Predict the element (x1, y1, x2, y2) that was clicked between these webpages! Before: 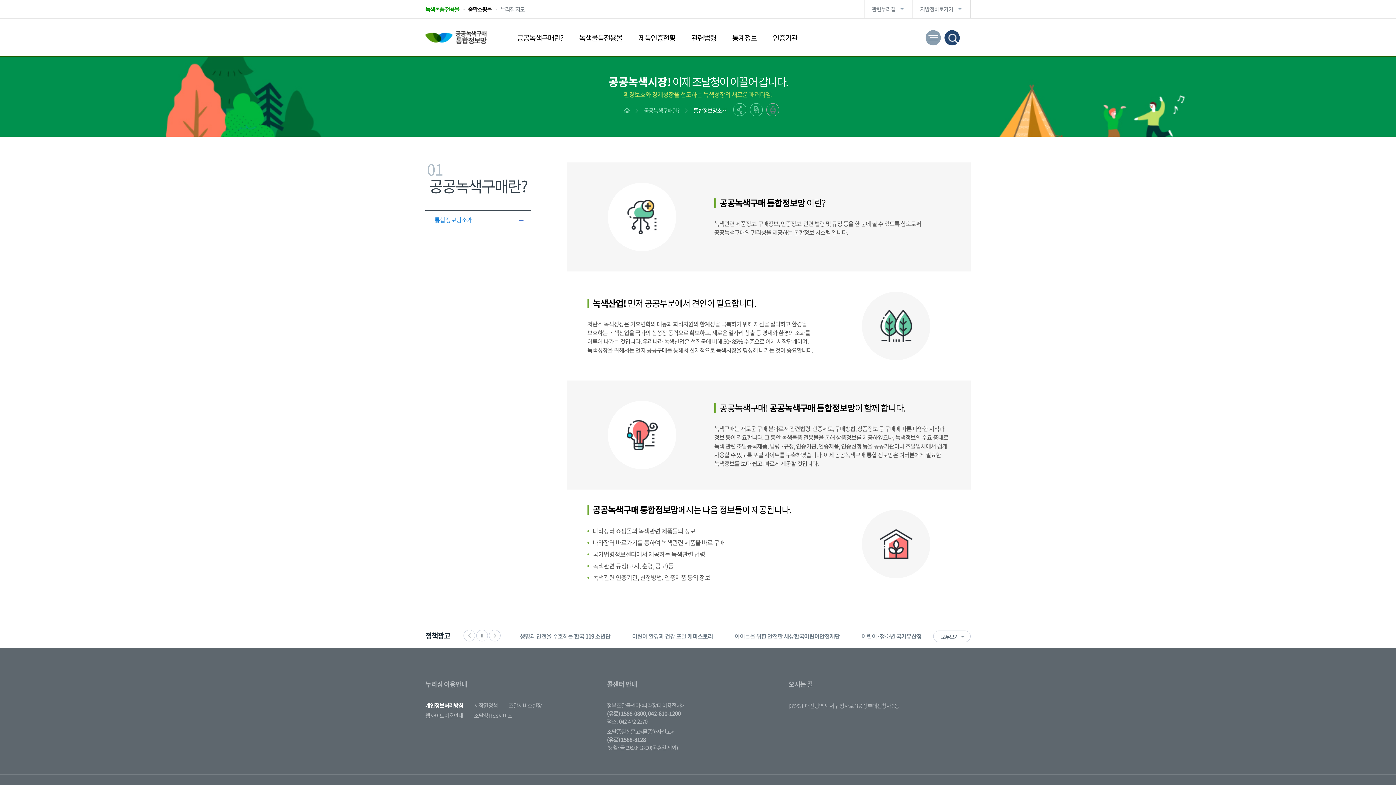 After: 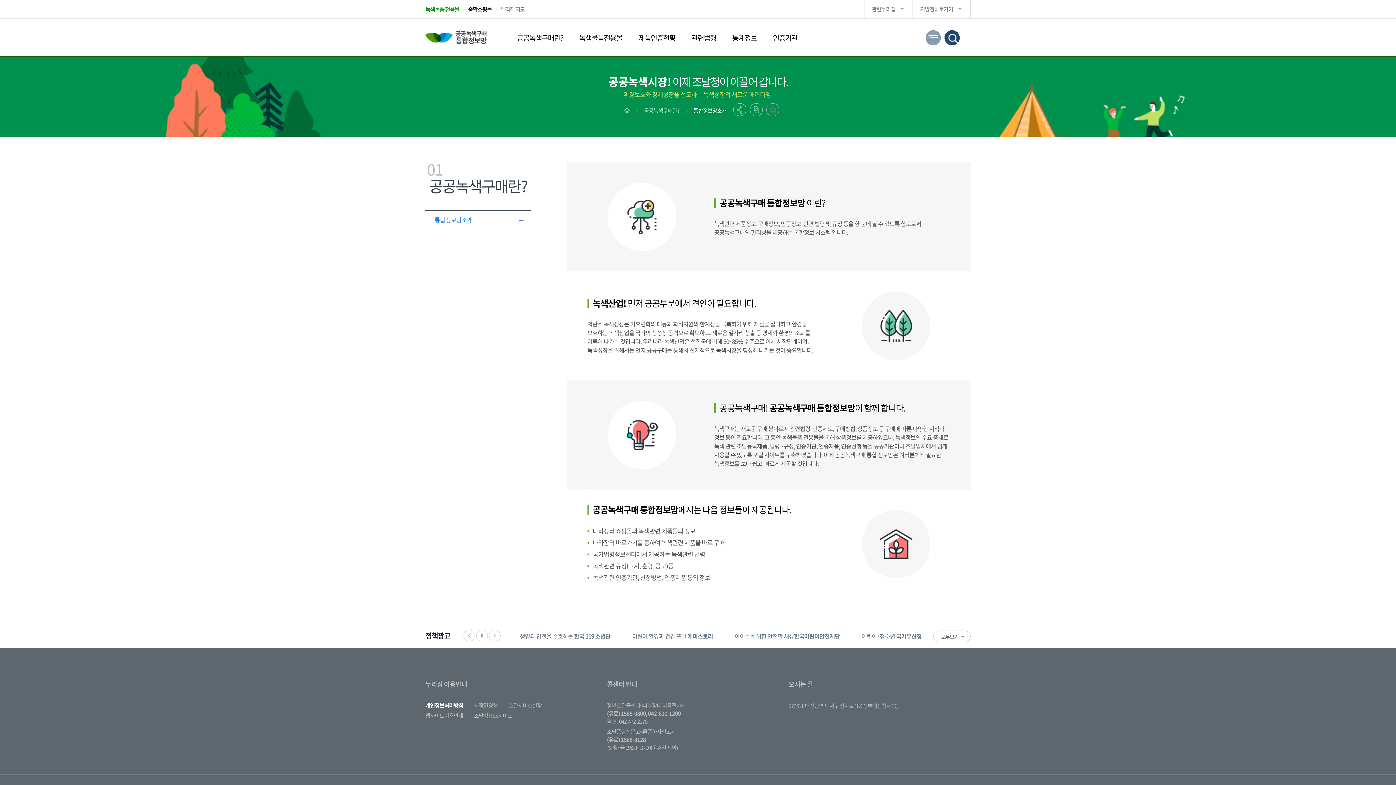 Action: bbox: (766, 103, 779, 116) label: 출력하기